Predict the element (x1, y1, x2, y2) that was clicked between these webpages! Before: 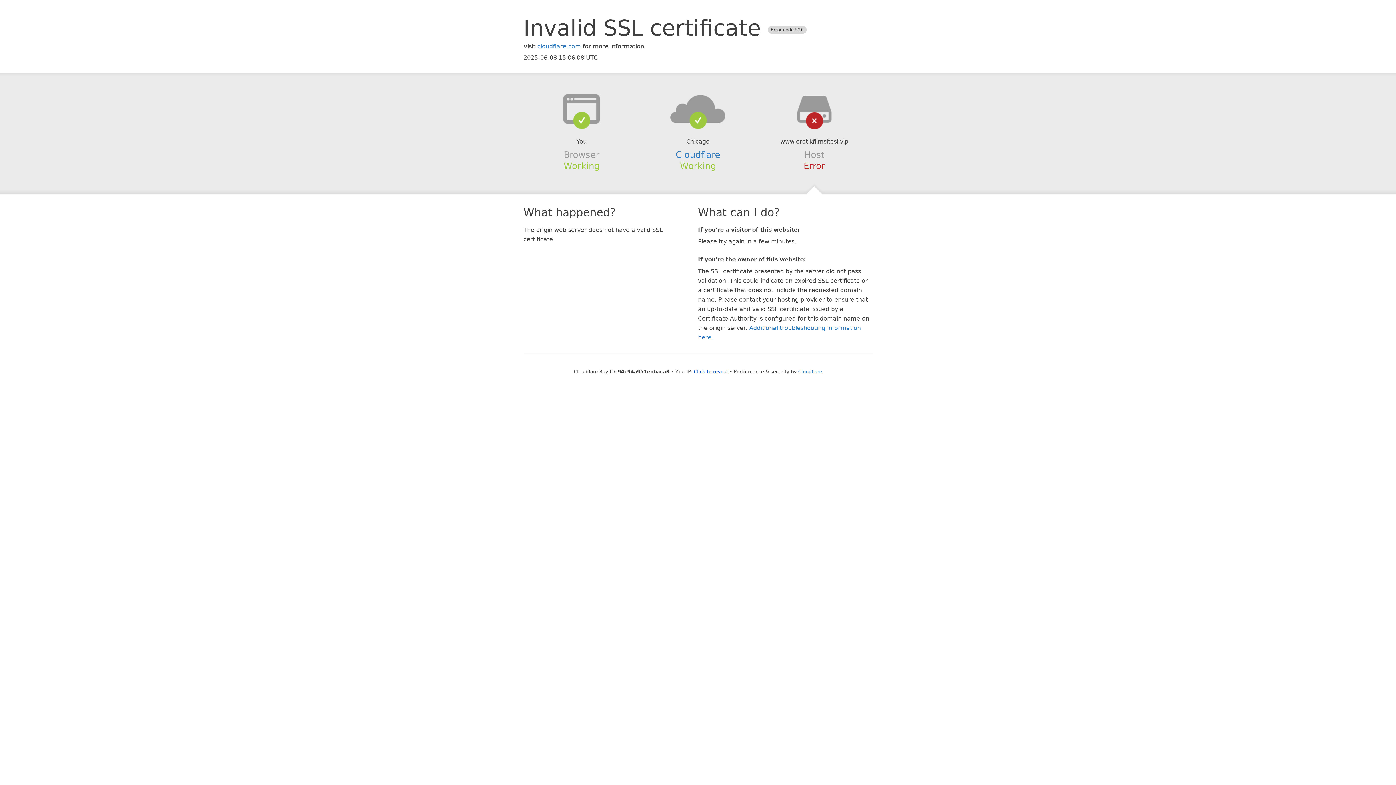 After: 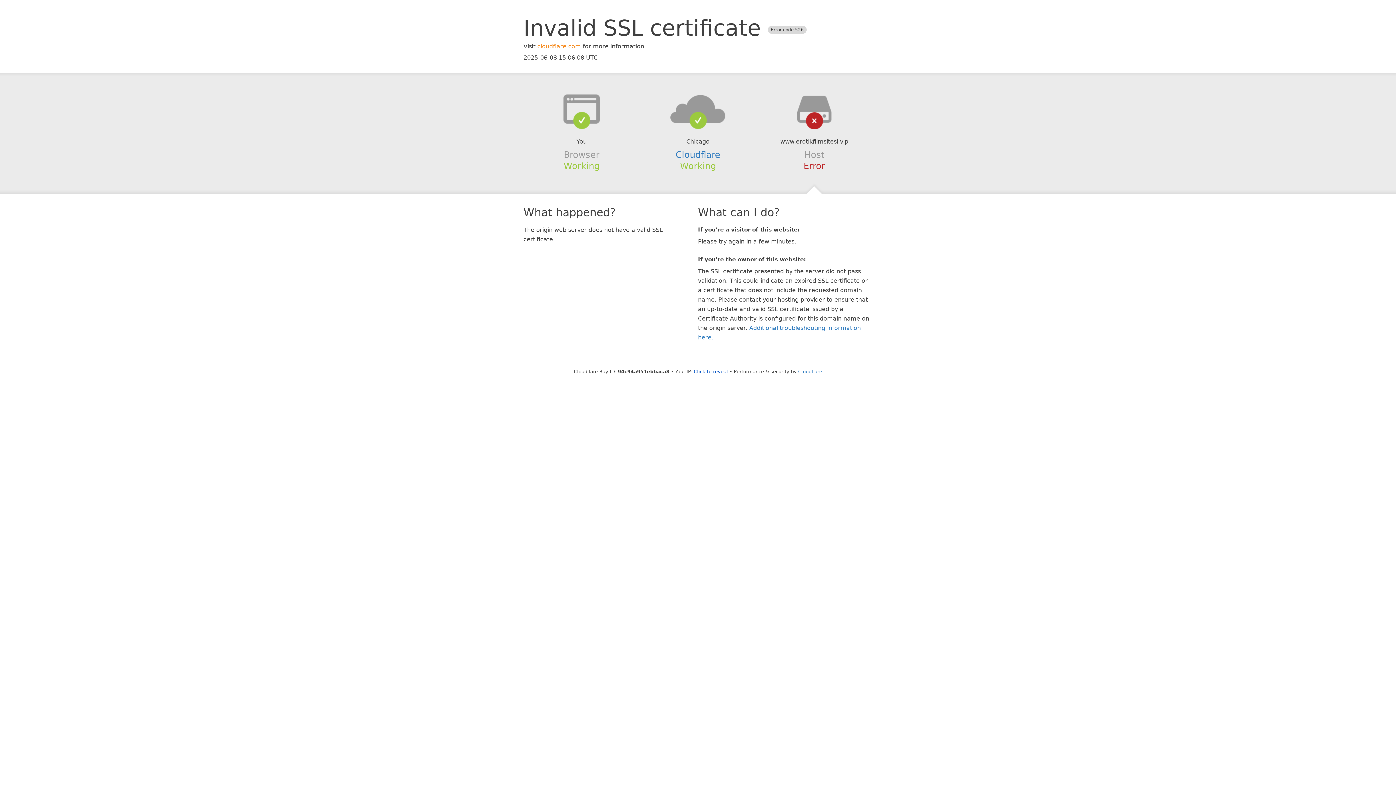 Action: label: cloudflare.com bbox: (537, 42, 581, 49)